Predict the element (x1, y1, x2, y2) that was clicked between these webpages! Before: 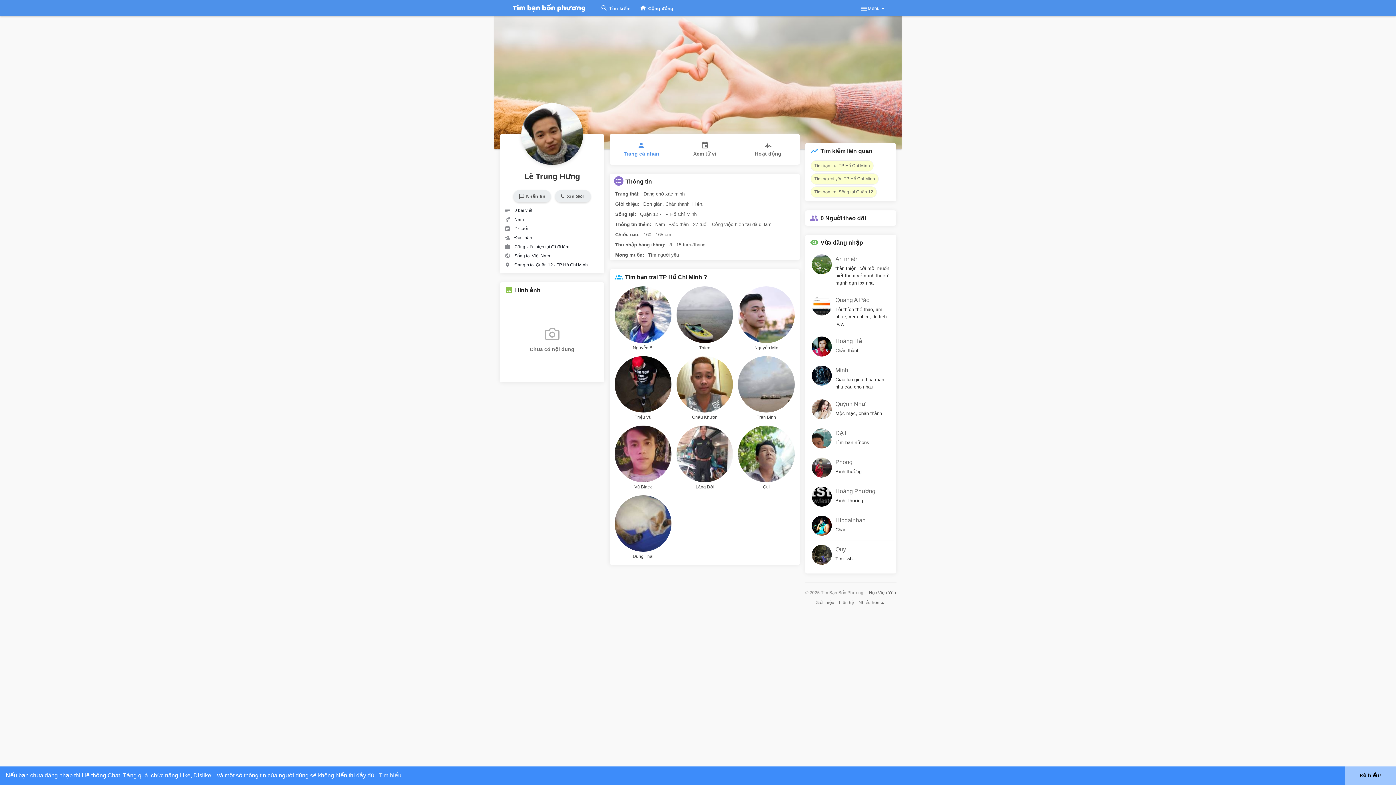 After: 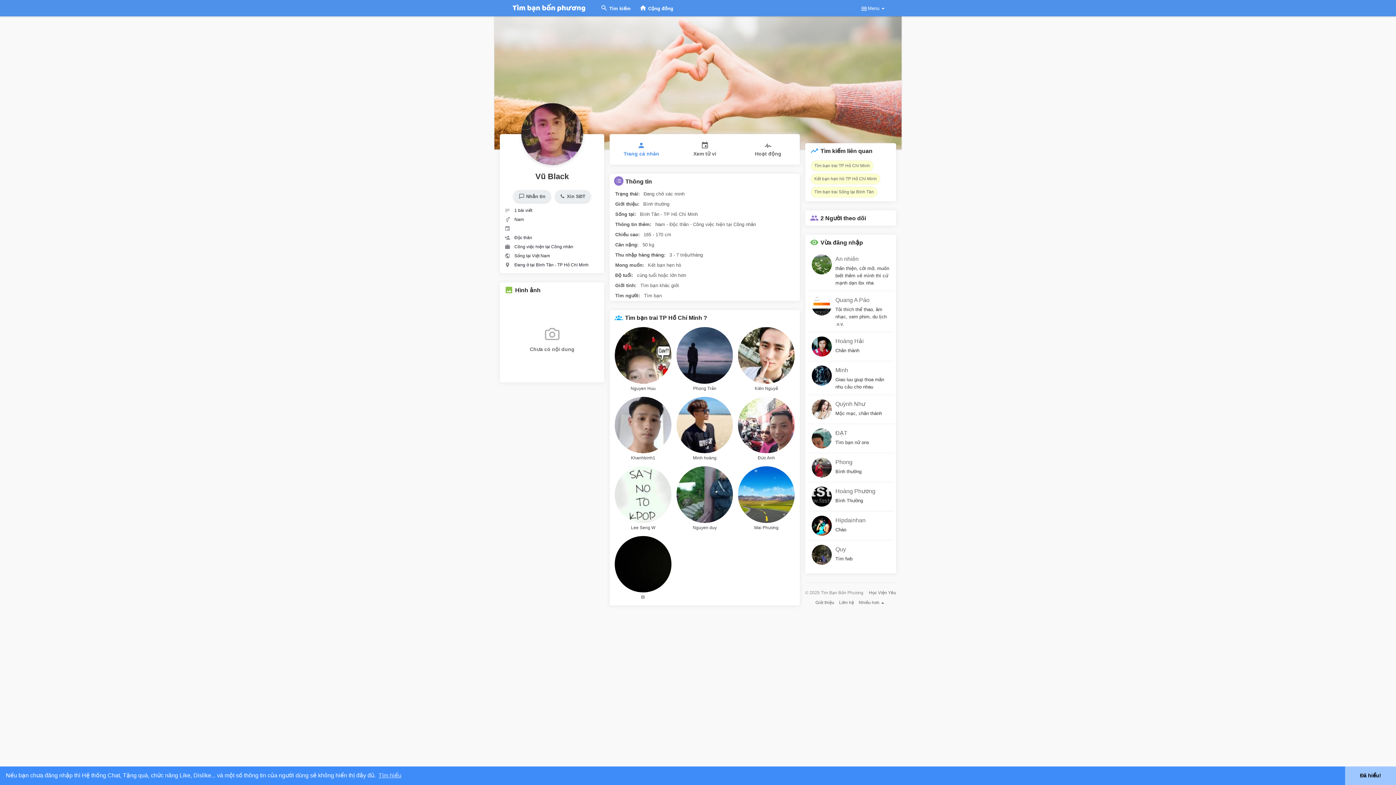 Action: bbox: (615, 482, 671, 491) label: Vũ Black